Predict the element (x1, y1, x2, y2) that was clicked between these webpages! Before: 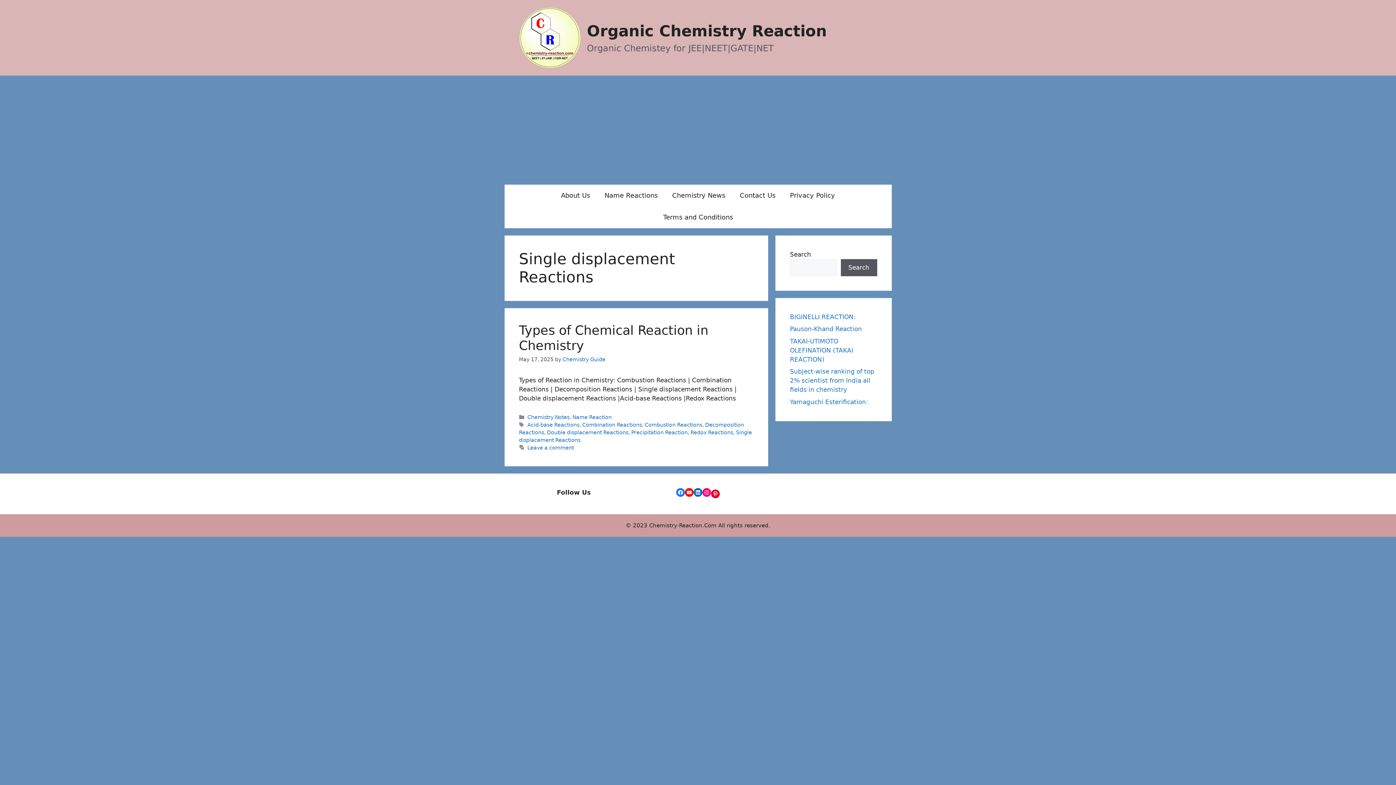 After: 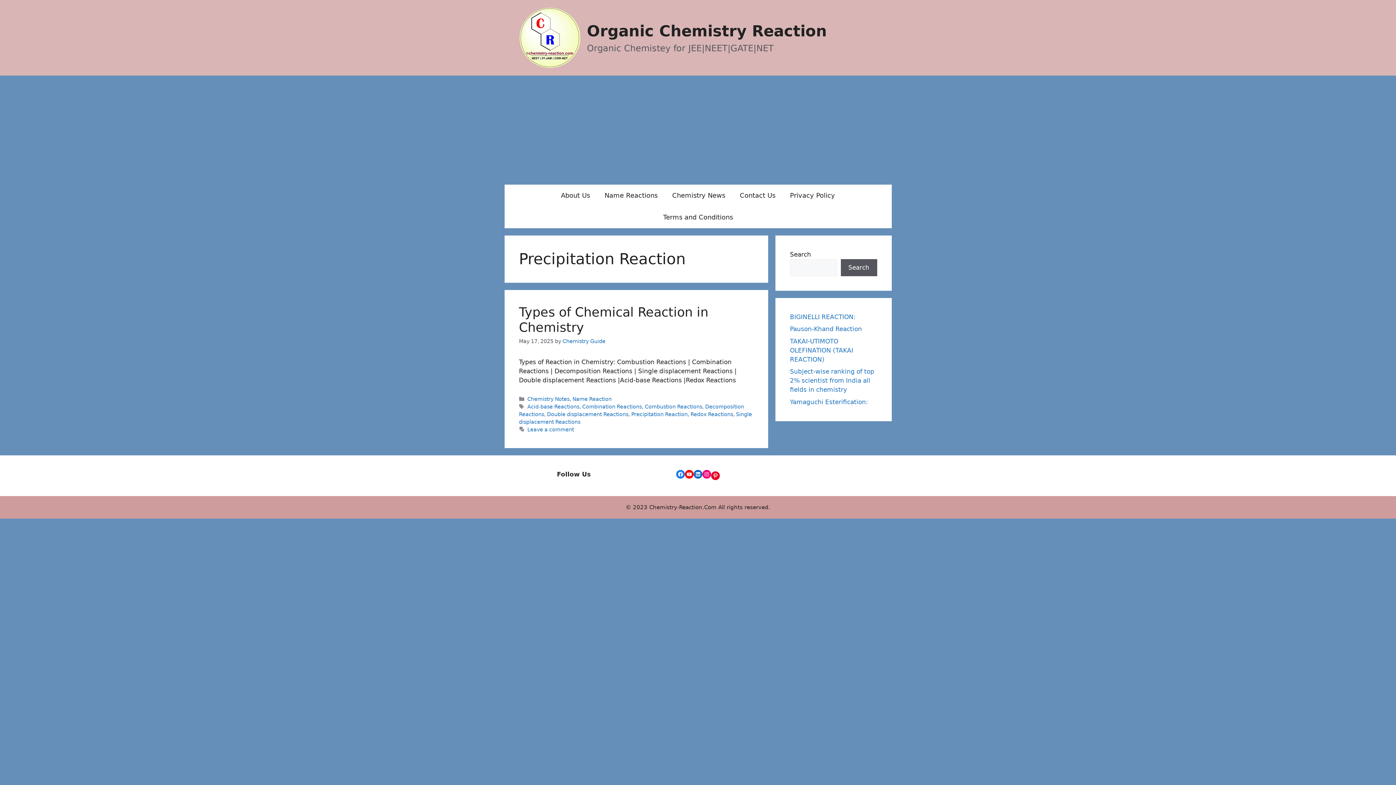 Action: label: Precipitation Reaction bbox: (631, 429, 687, 435)